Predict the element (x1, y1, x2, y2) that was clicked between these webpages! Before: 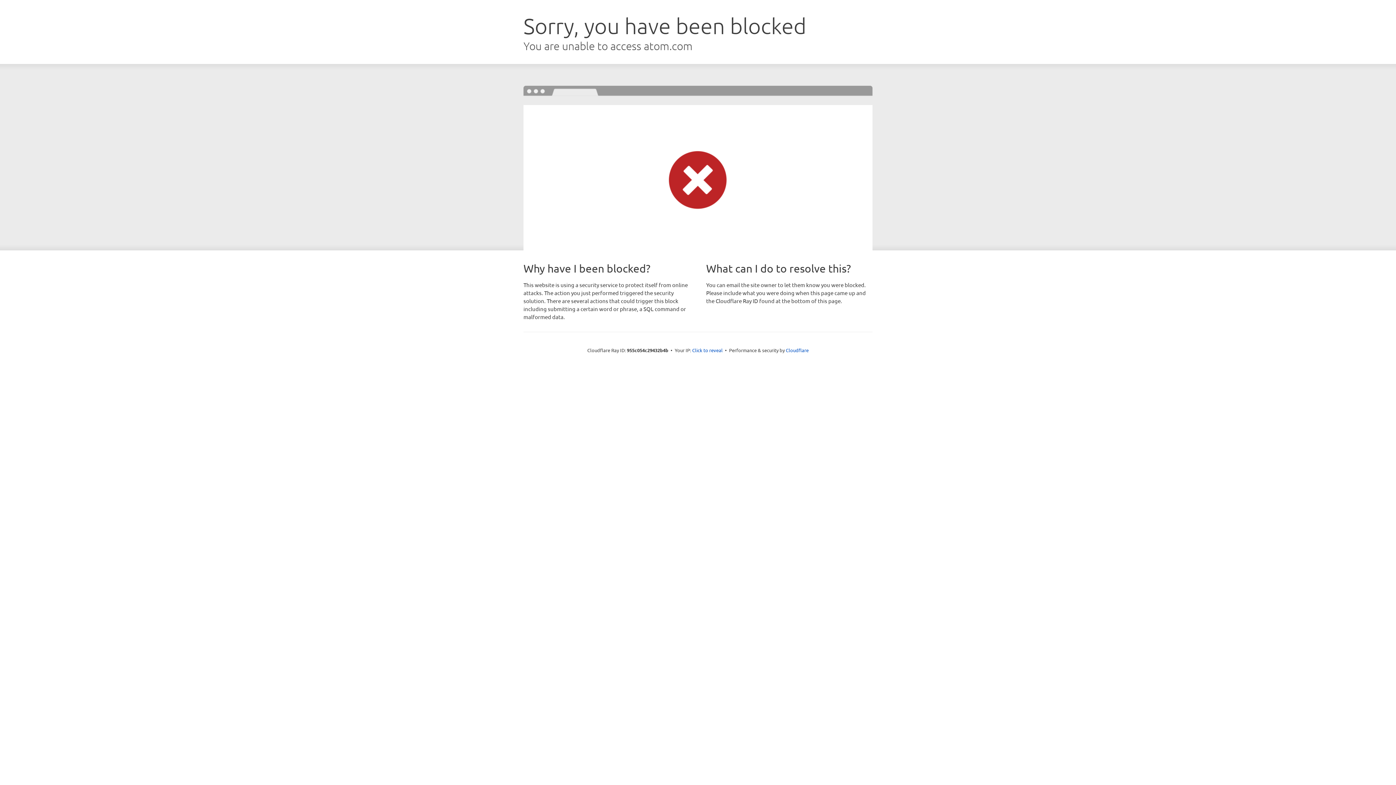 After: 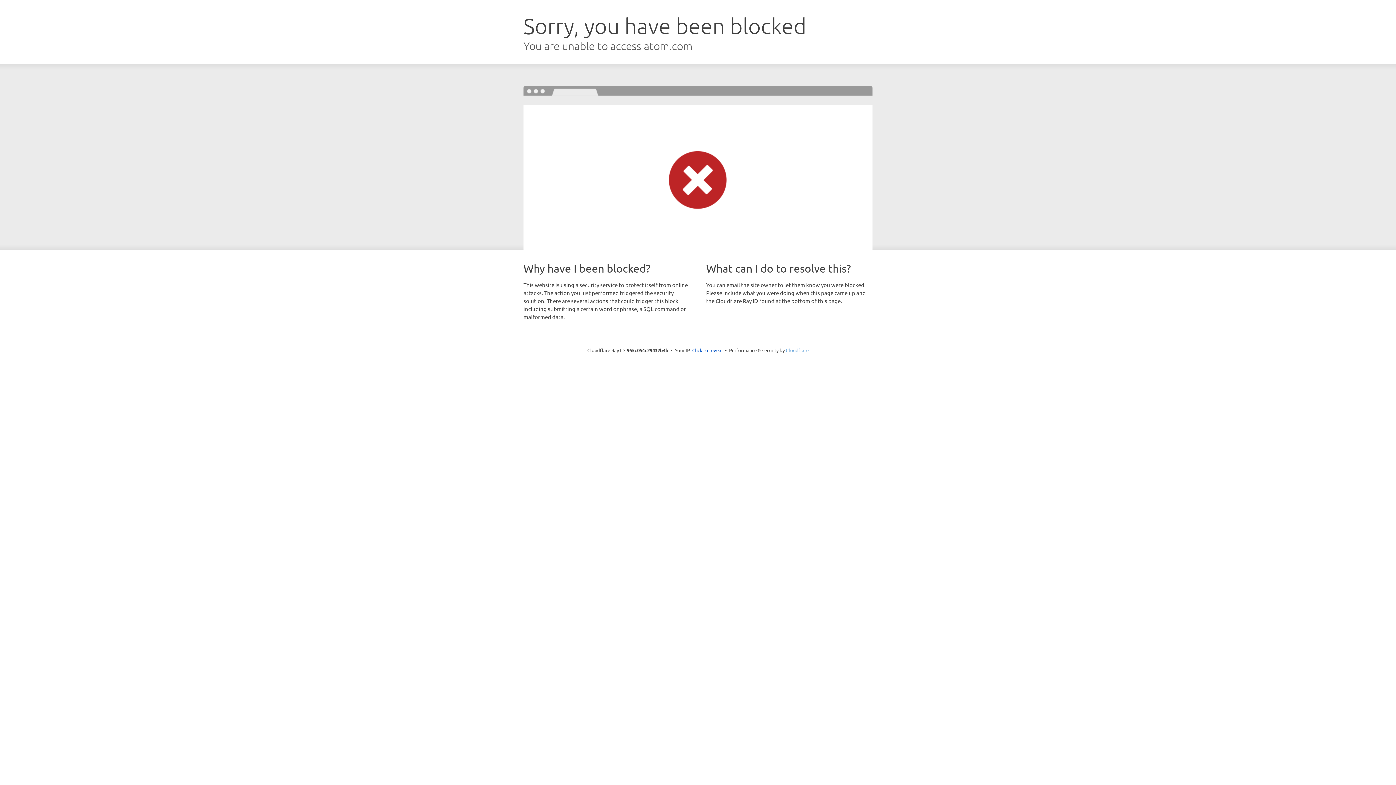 Action: bbox: (786, 347, 808, 353) label: Cloudflare